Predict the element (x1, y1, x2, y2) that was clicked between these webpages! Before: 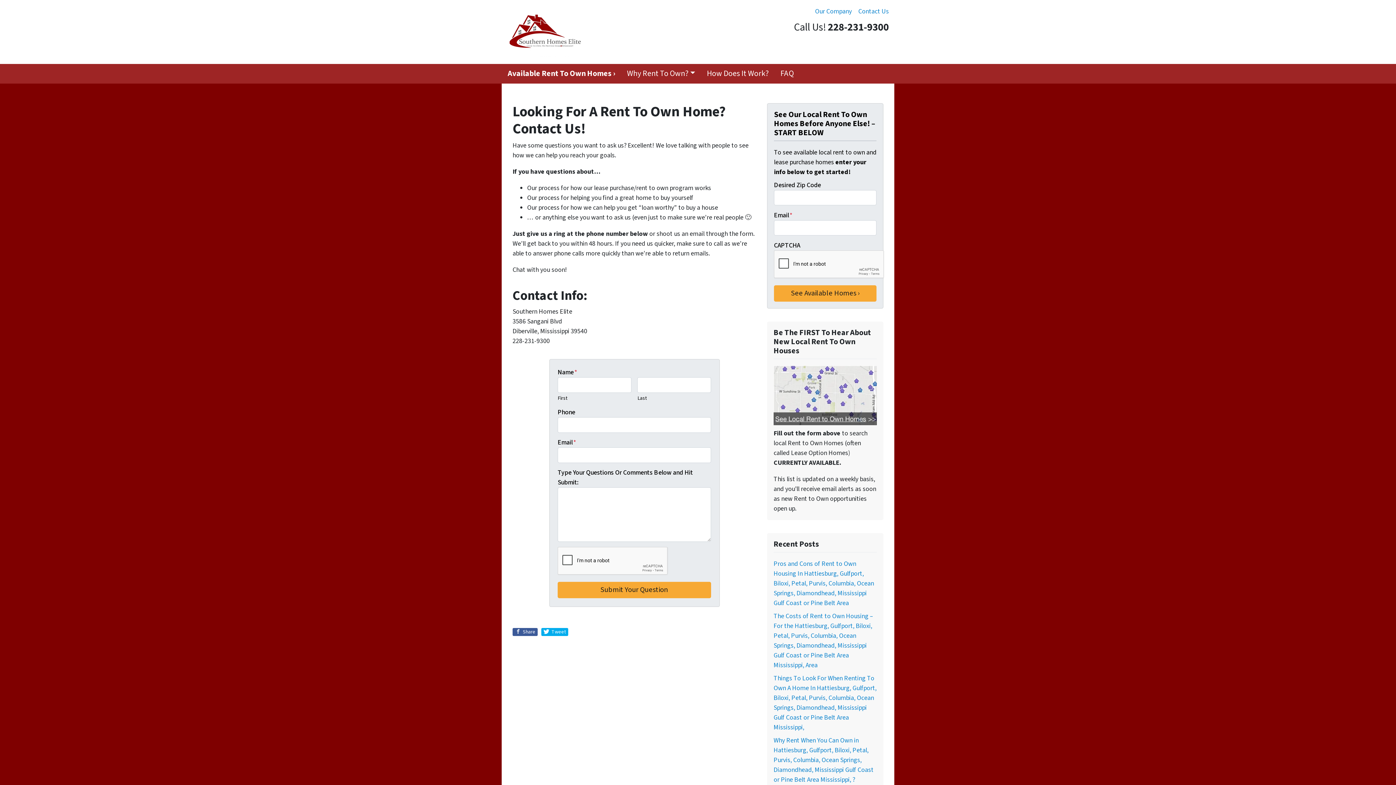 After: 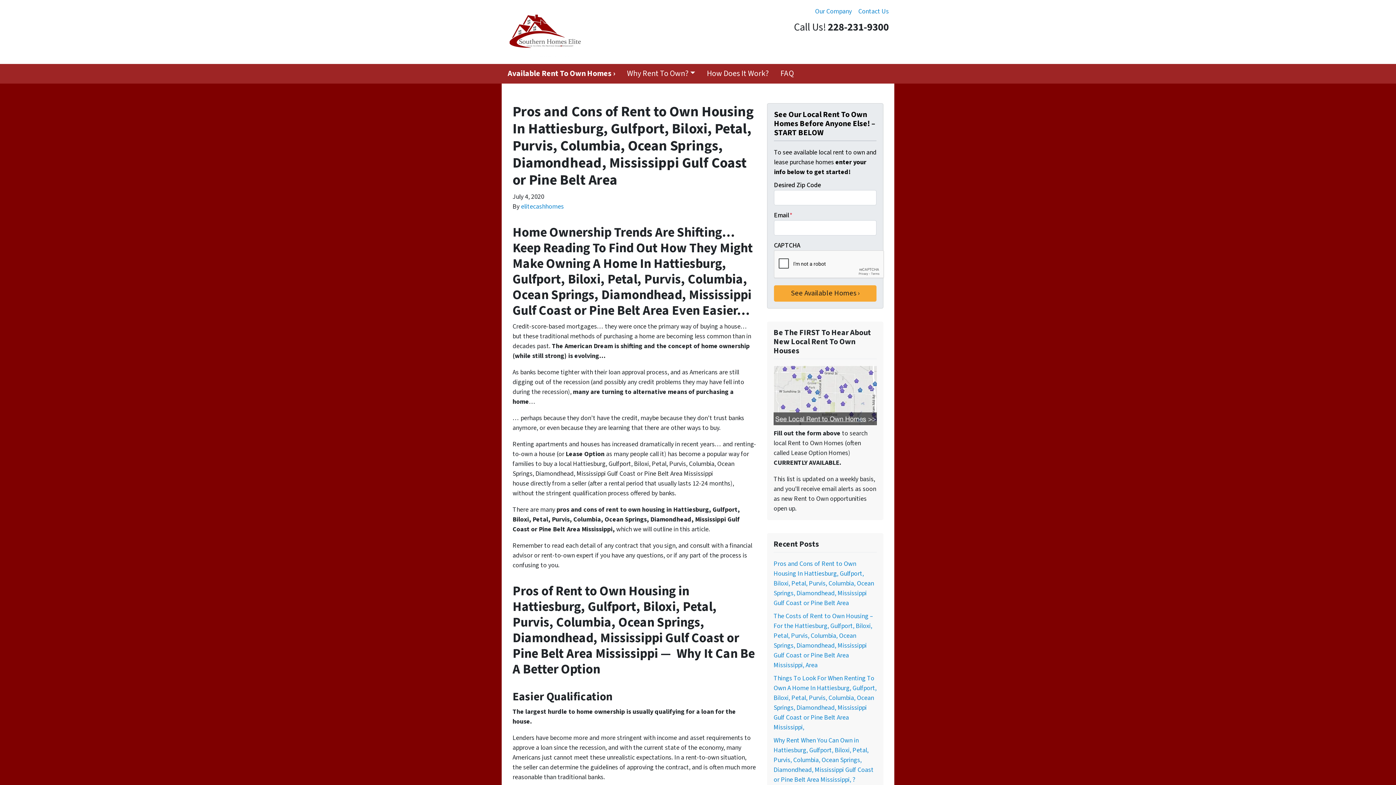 Action: bbox: (773, 559, 874, 608) label: Pros and Cons of Rent to Own Housing In Hattiesburg, Gulfport, Biloxi, Petal, Purvis, Columbia, Ocean Springs, Diamondhead, Mississippi Gulf Coast or Pine Belt Area